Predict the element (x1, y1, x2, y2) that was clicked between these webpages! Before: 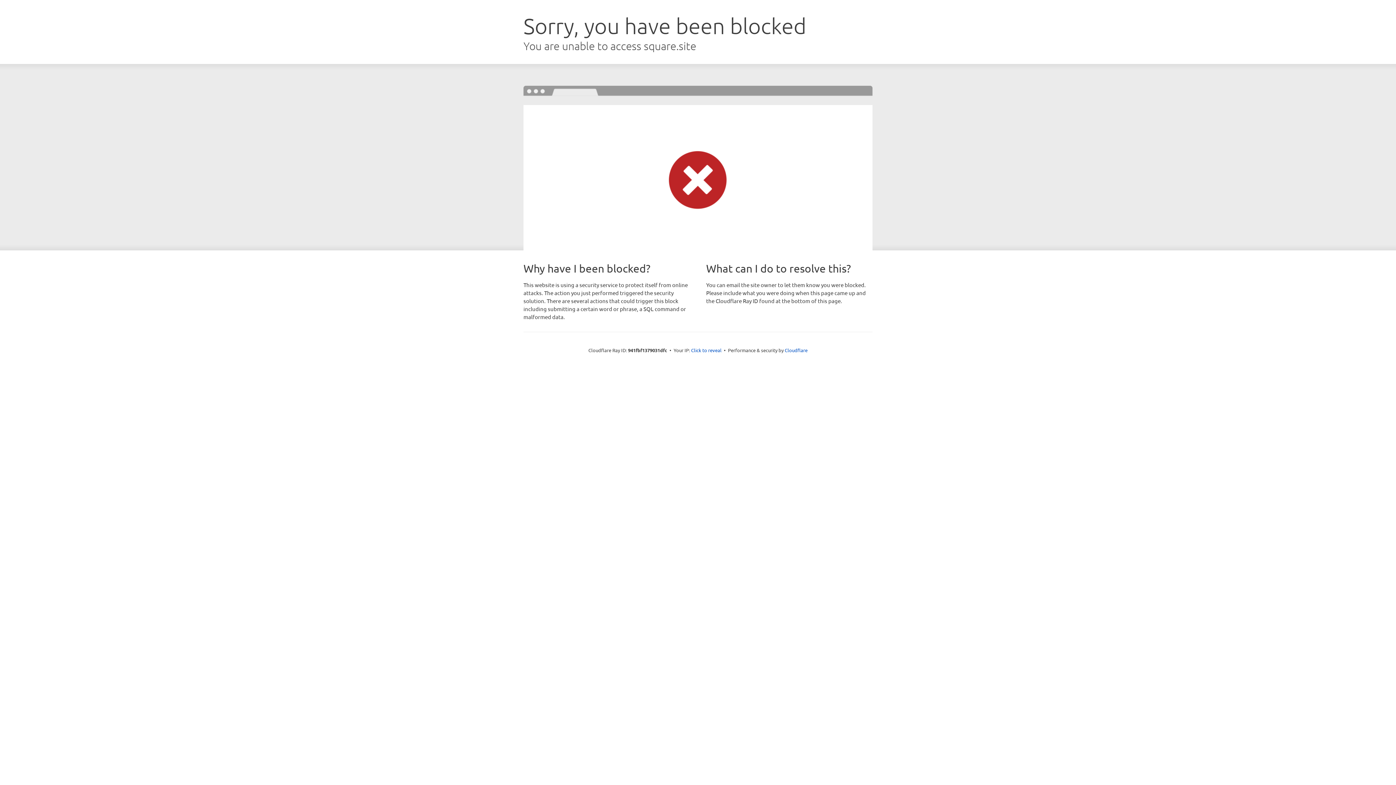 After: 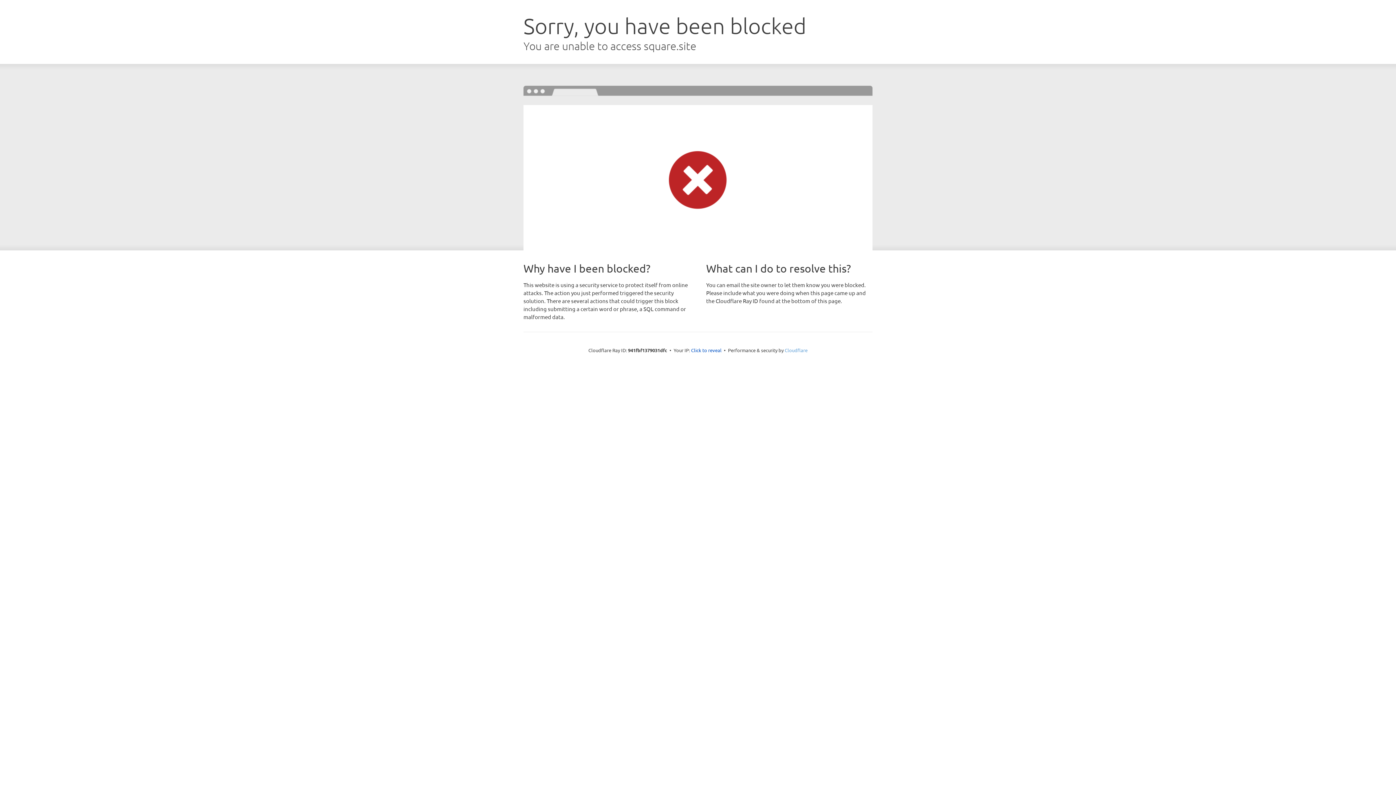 Action: bbox: (784, 347, 807, 353) label: Cloudflare